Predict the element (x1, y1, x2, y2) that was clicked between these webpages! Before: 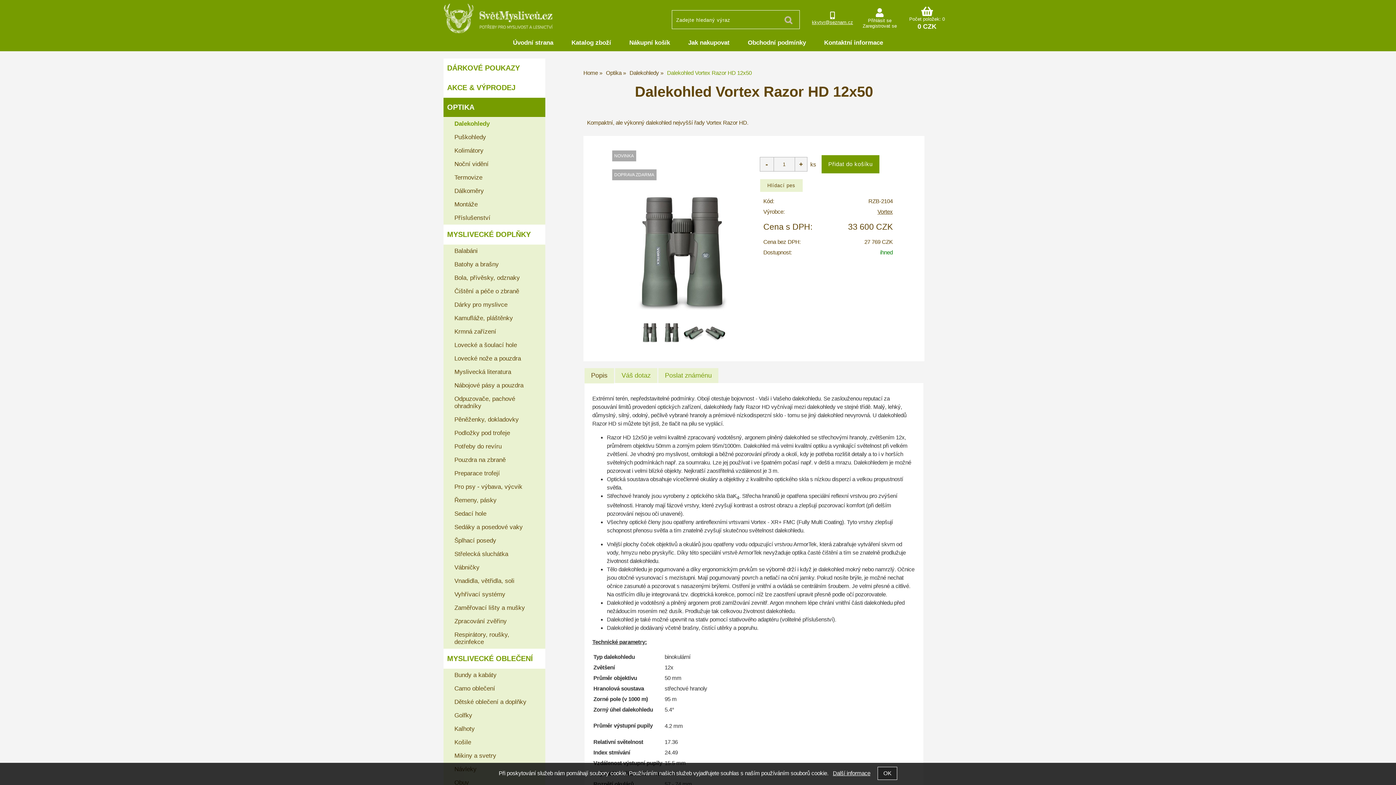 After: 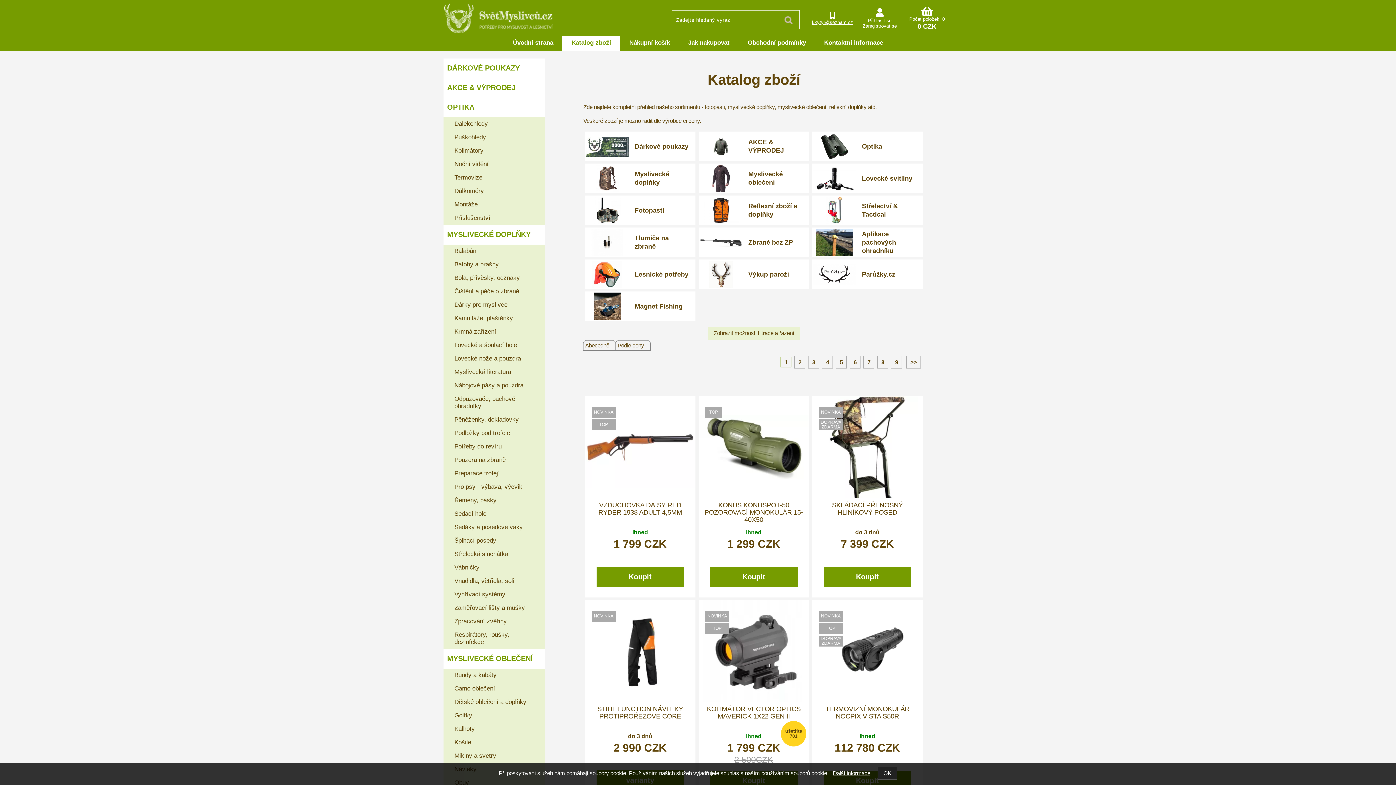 Action: label: Katalog zboží bbox: (562, 36, 620, 50)